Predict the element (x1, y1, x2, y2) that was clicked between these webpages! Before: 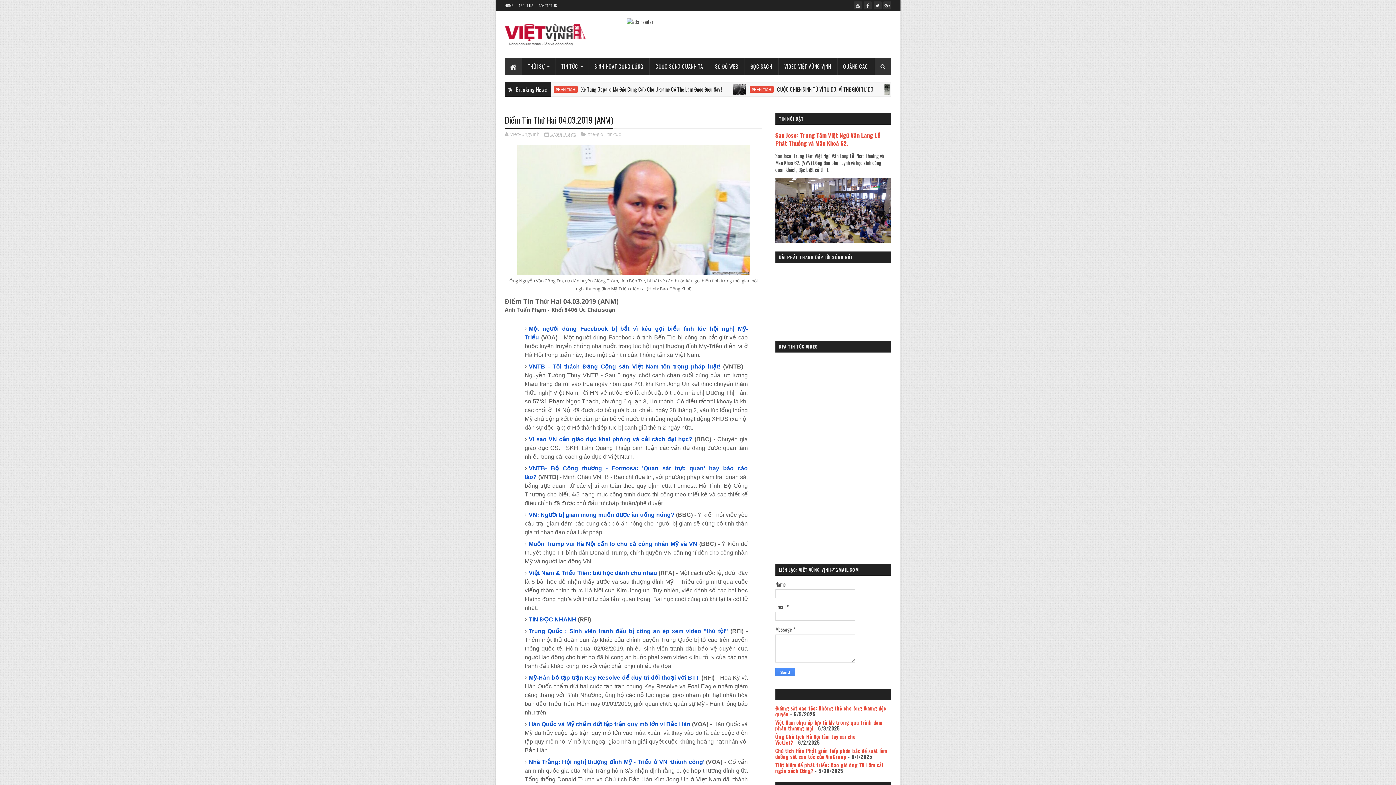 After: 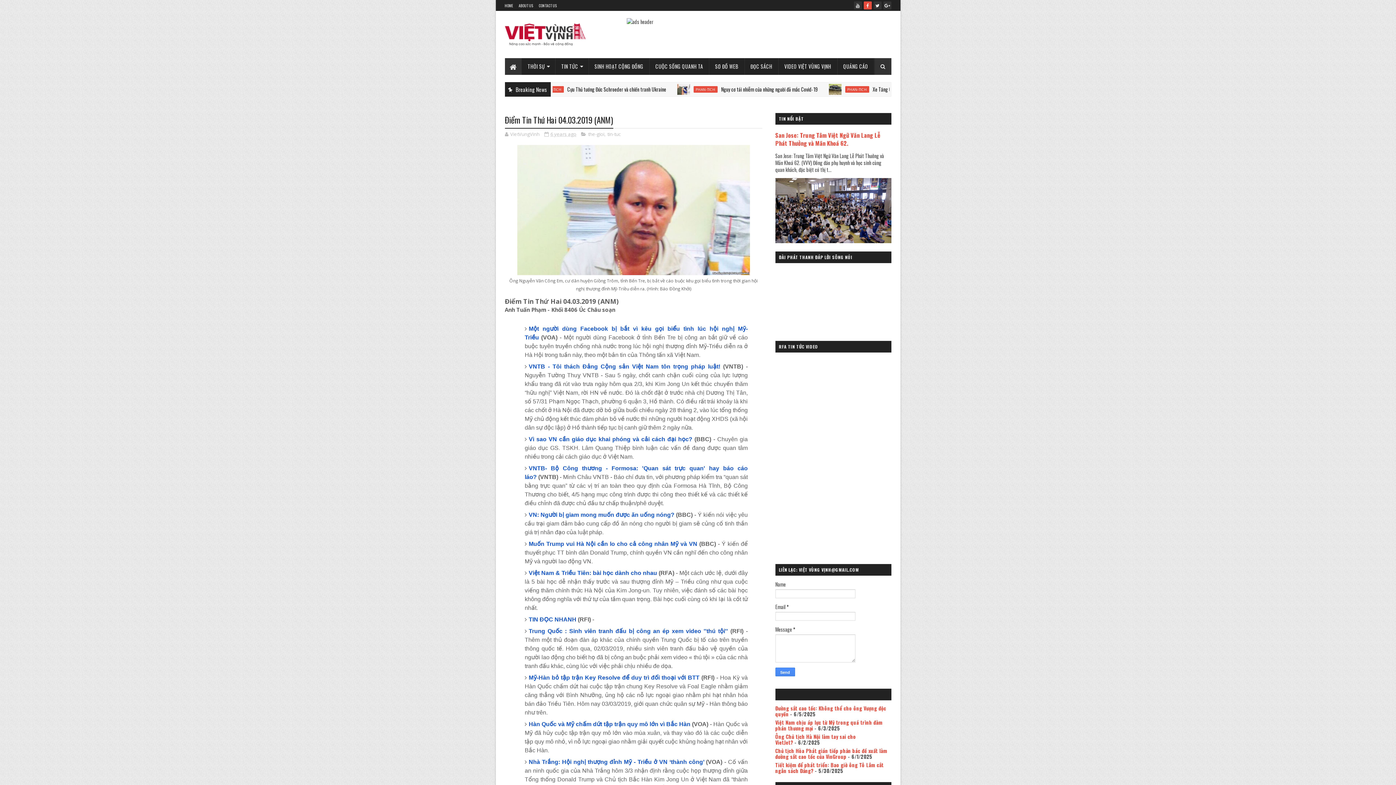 Action: bbox: (863, 1, 871, 9)